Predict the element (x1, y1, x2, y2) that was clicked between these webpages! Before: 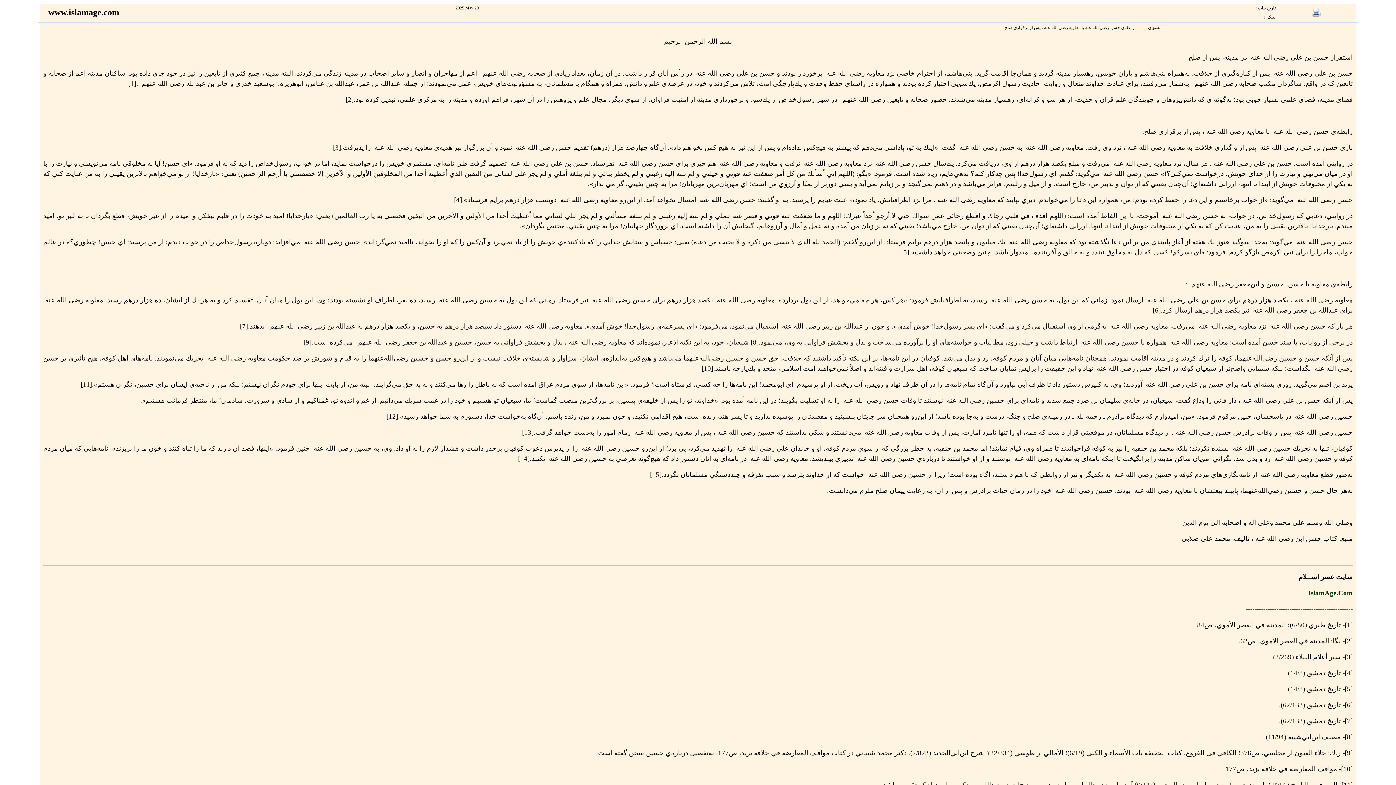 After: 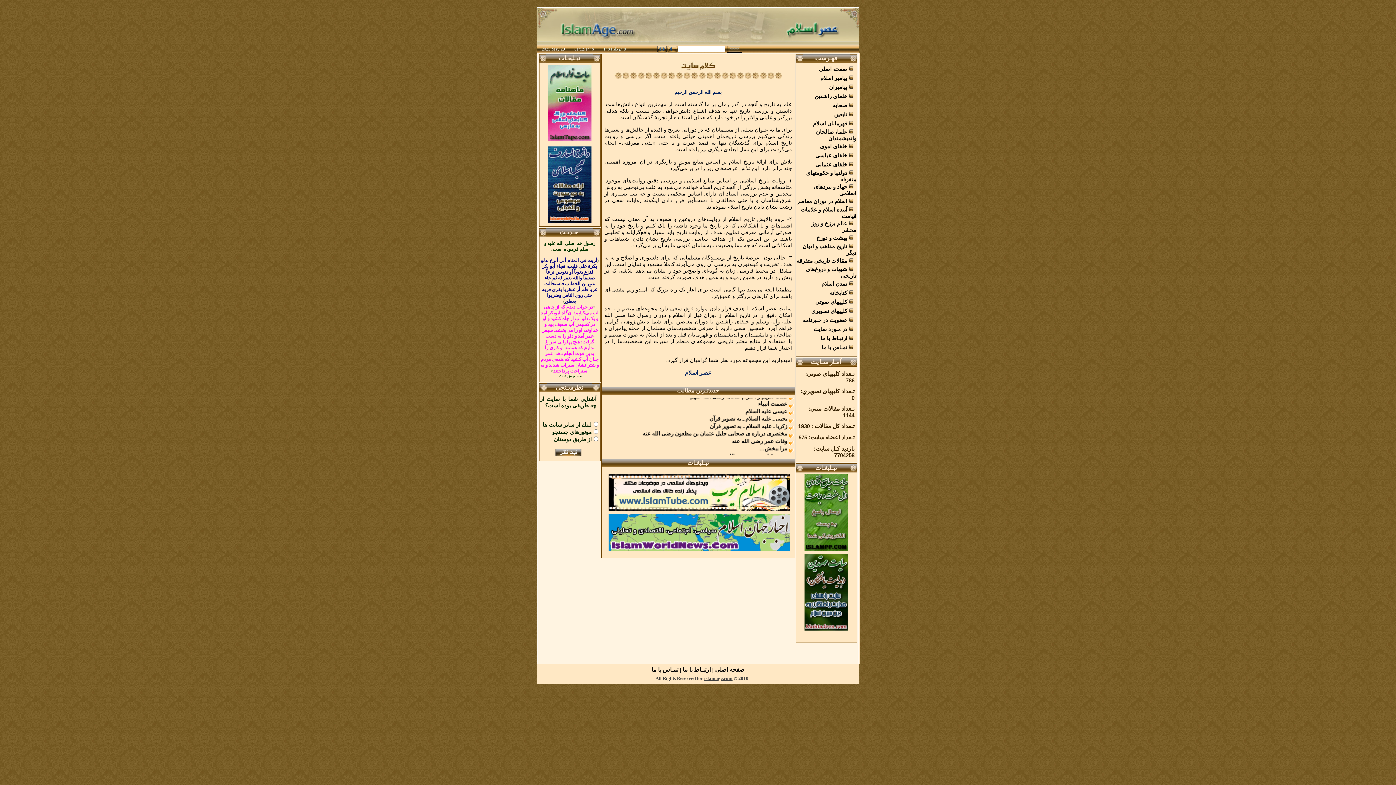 Action: bbox: (1308, 589, 1353, 597) label: IslamAge.Com